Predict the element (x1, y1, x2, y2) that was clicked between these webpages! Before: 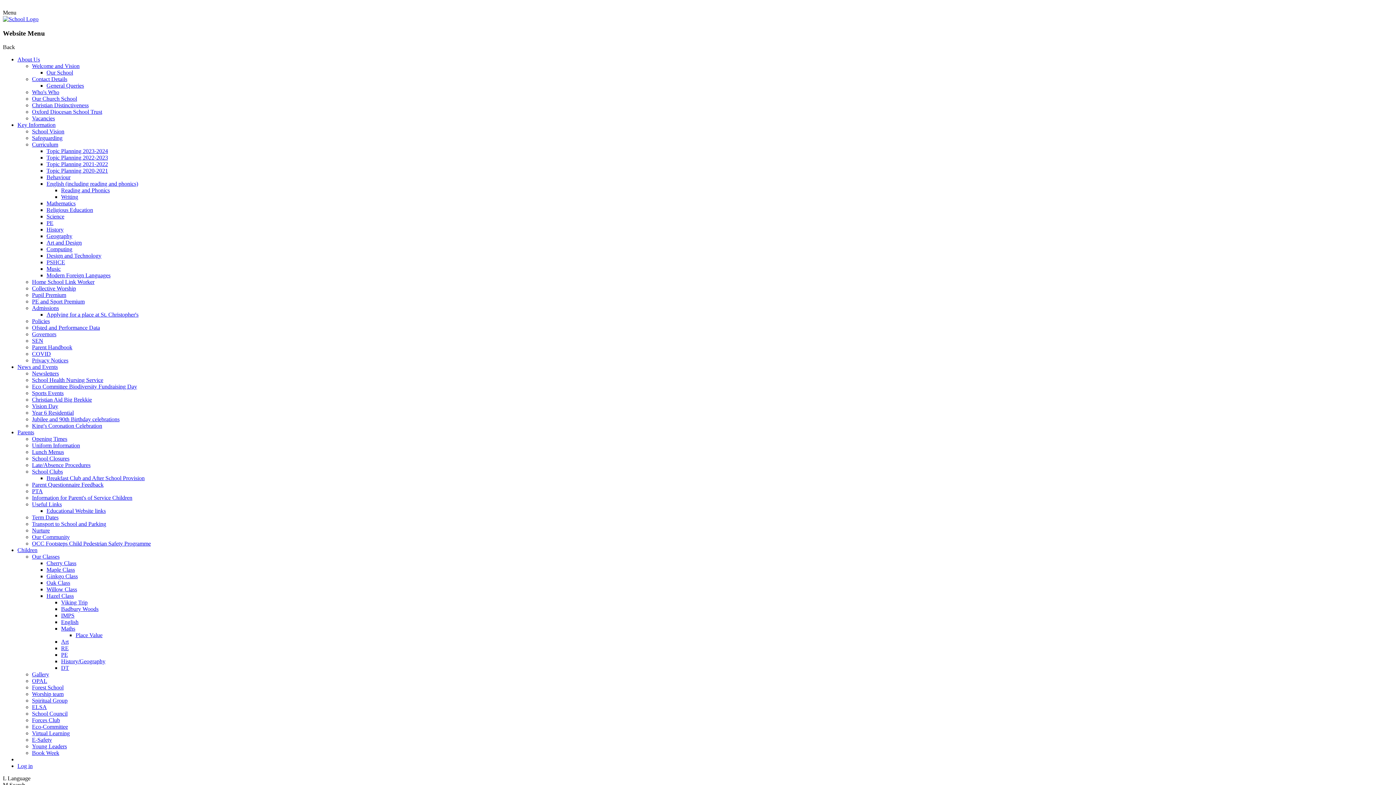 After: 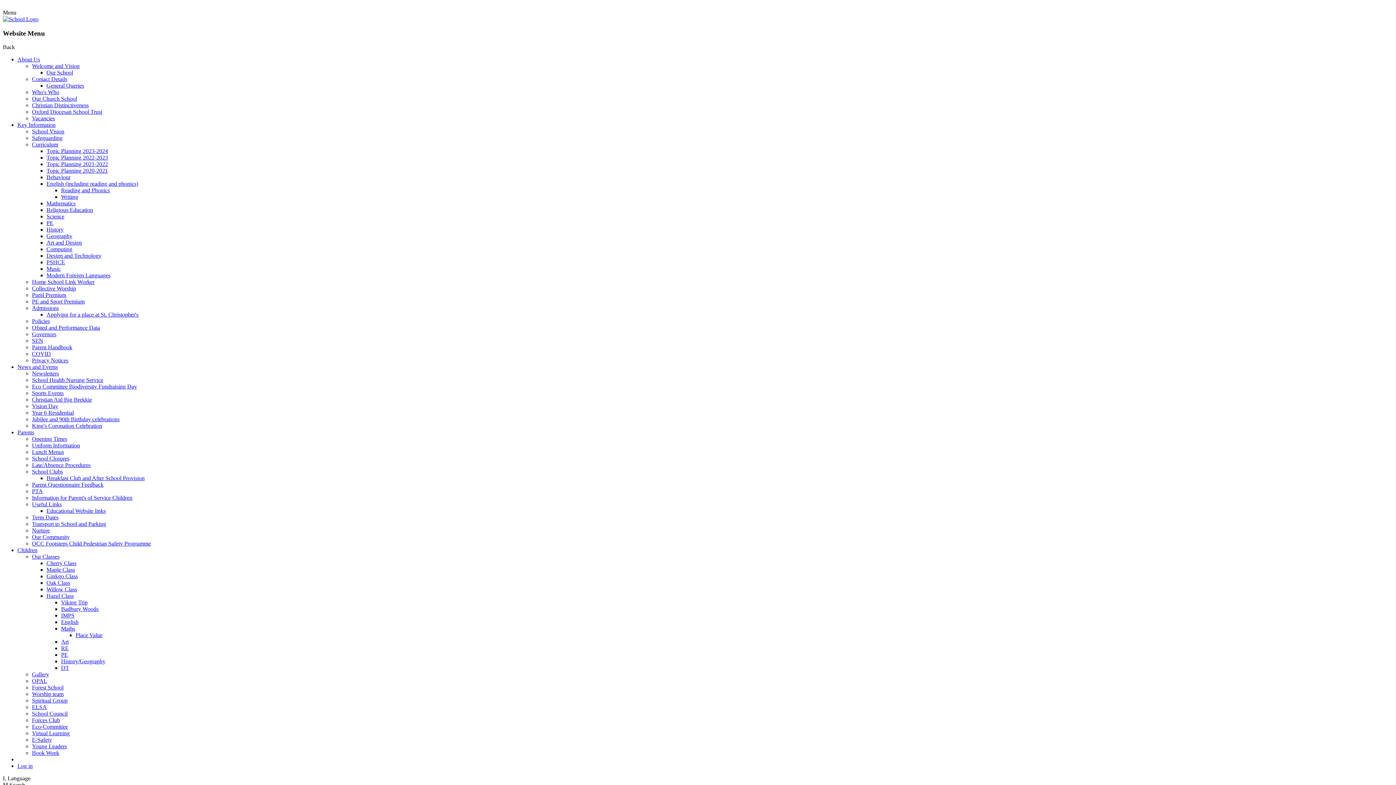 Action: bbox: (32, 141, 58, 147) label: Curriculum